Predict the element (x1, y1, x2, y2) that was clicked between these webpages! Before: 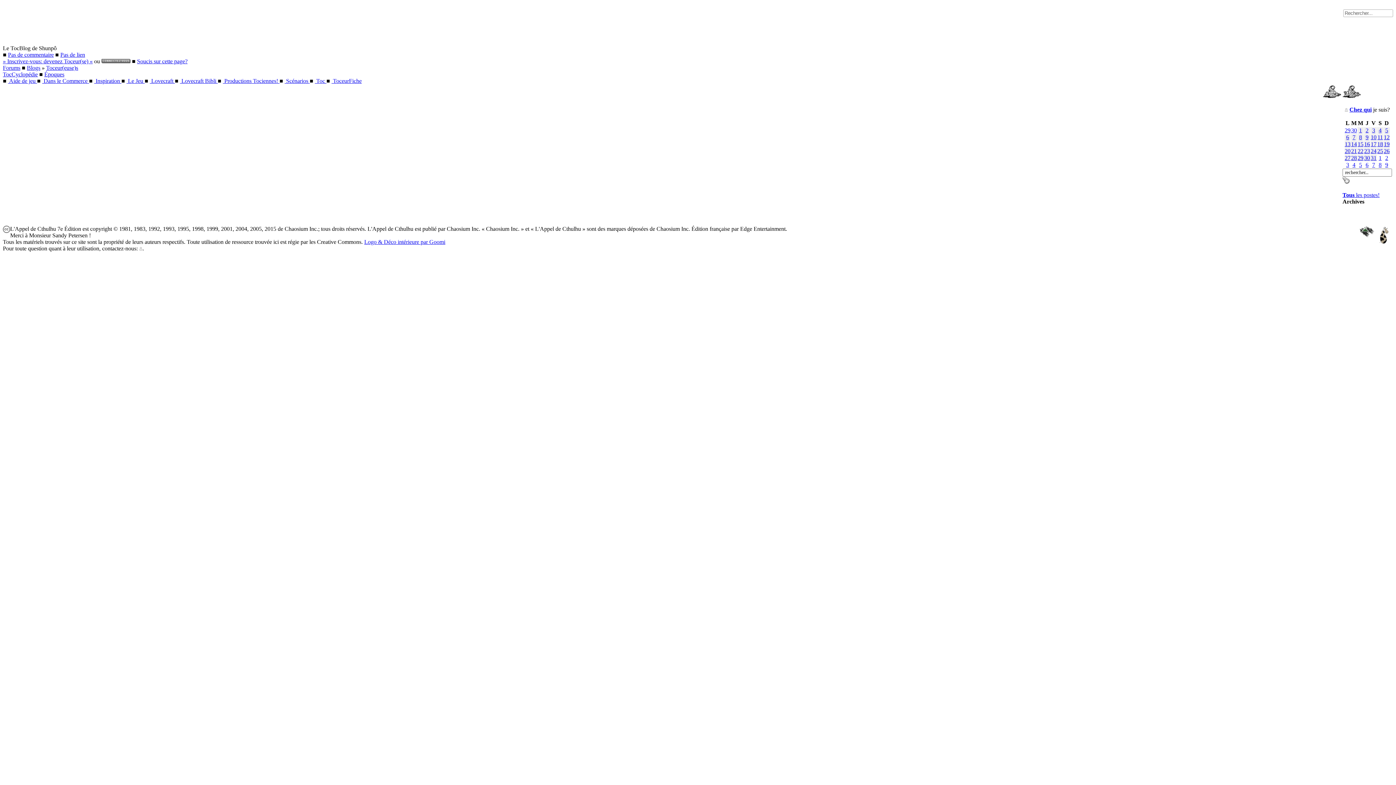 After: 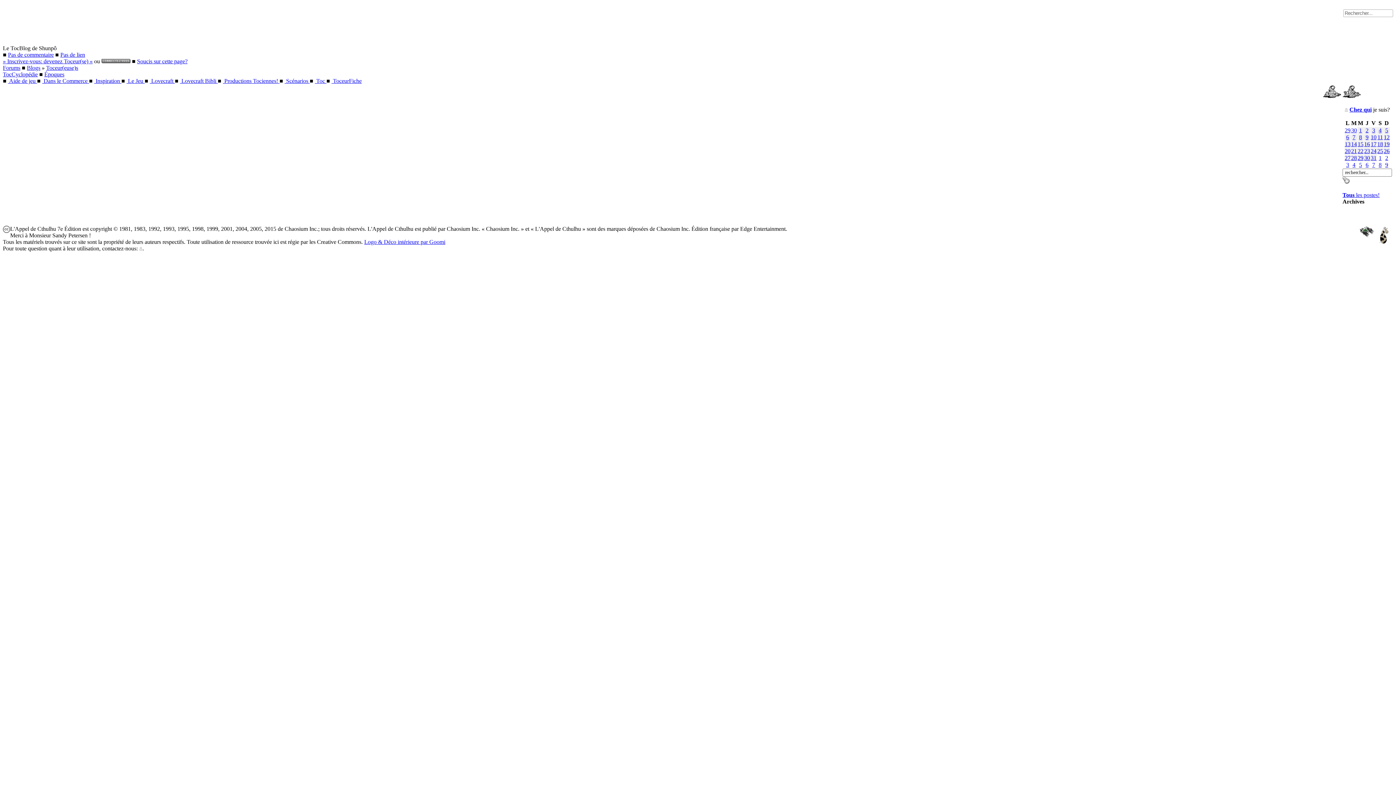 Action: bbox: (1352, 134, 1355, 140) label: 7